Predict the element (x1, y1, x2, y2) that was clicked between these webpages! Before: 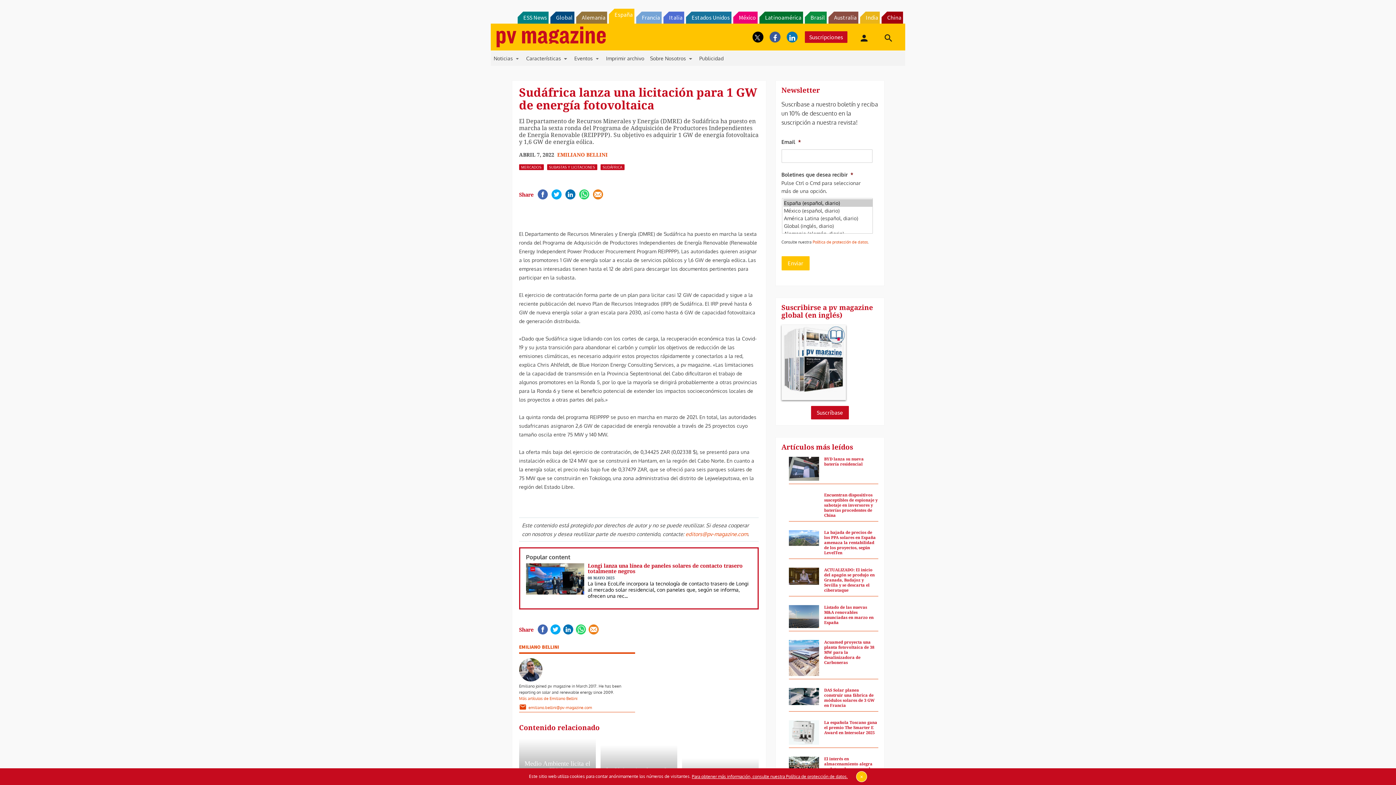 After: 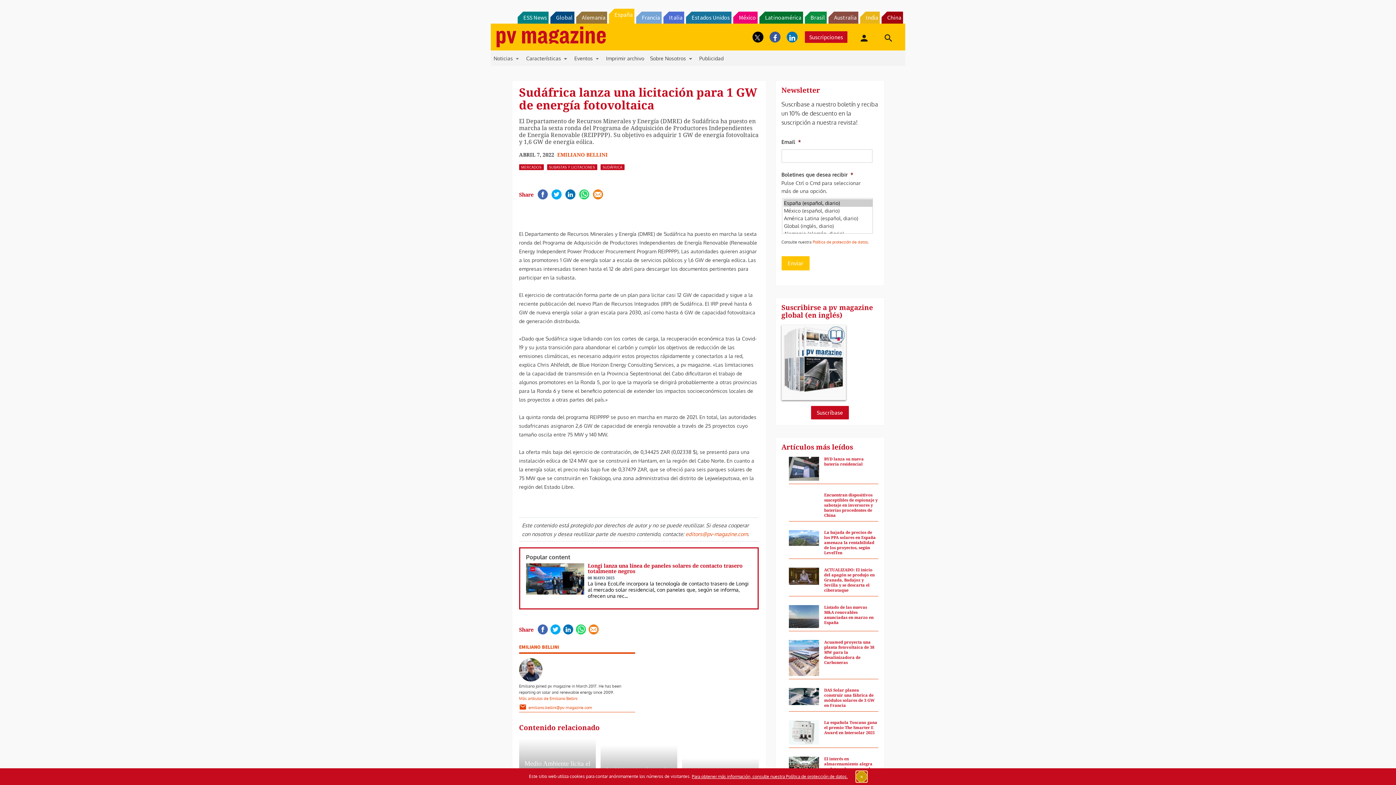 Action: bbox: (856, 771, 867, 782) label: ×